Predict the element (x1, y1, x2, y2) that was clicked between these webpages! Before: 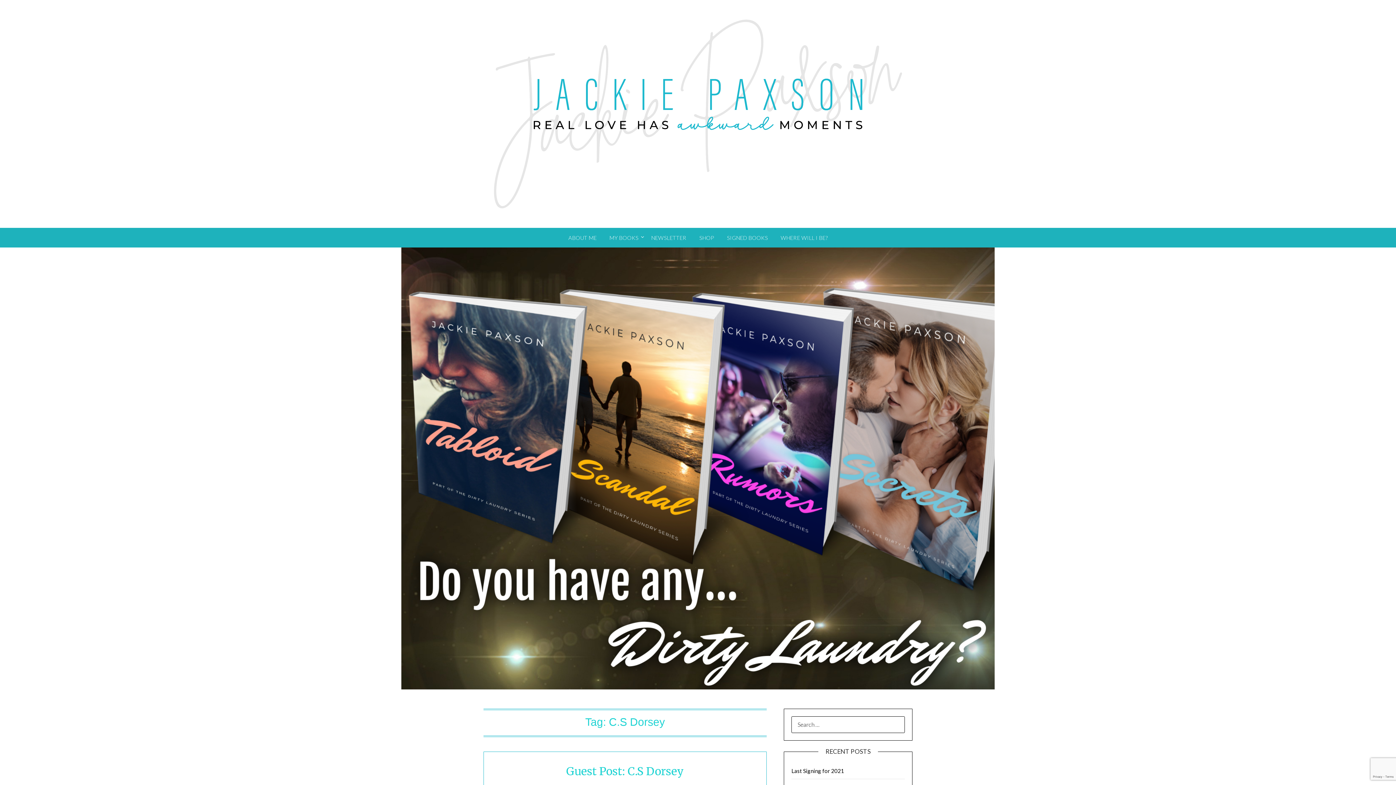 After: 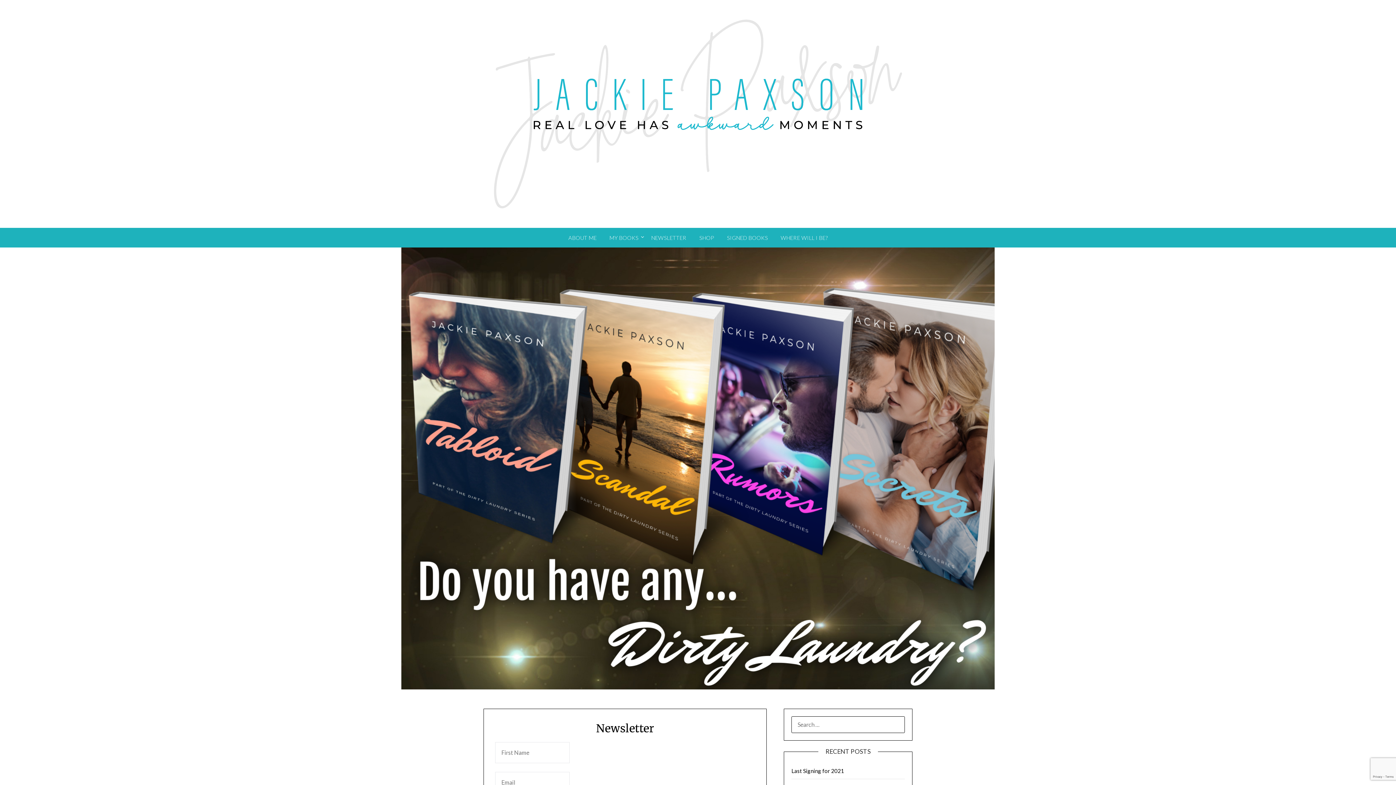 Action: label: NEWSLETTER bbox: (645, 228, 692, 247)